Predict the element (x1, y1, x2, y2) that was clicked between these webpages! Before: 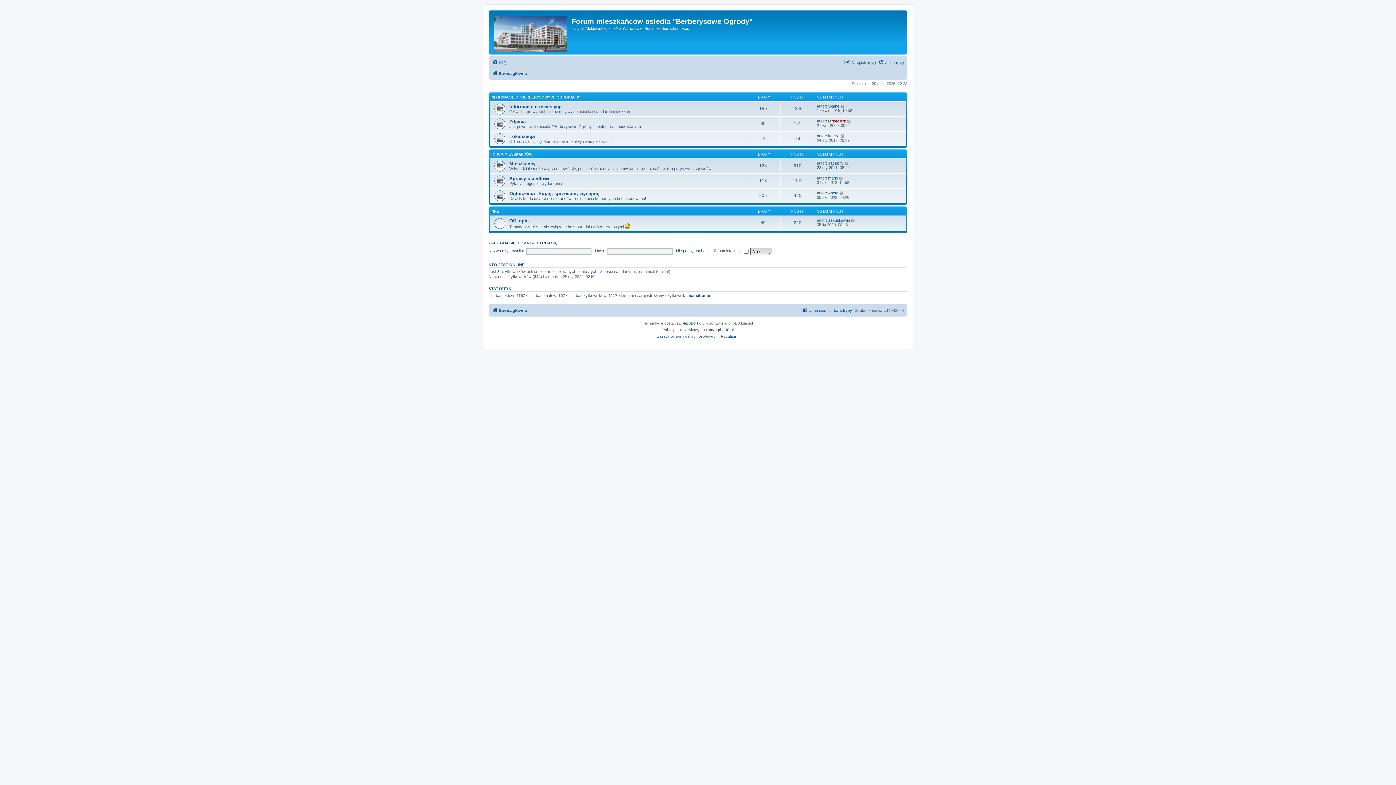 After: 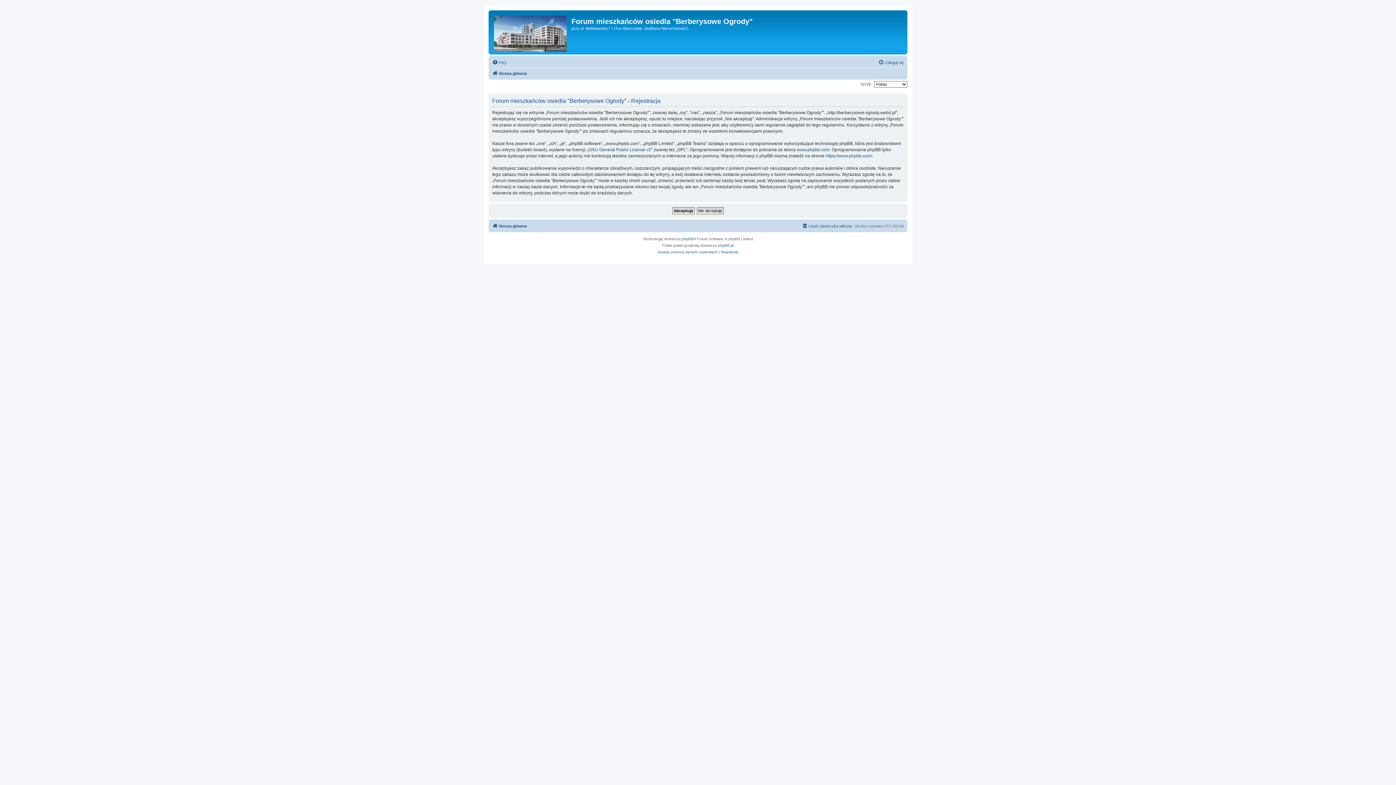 Action: label: ZAREJESTRUJ SIĘ bbox: (521, 240, 557, 244)